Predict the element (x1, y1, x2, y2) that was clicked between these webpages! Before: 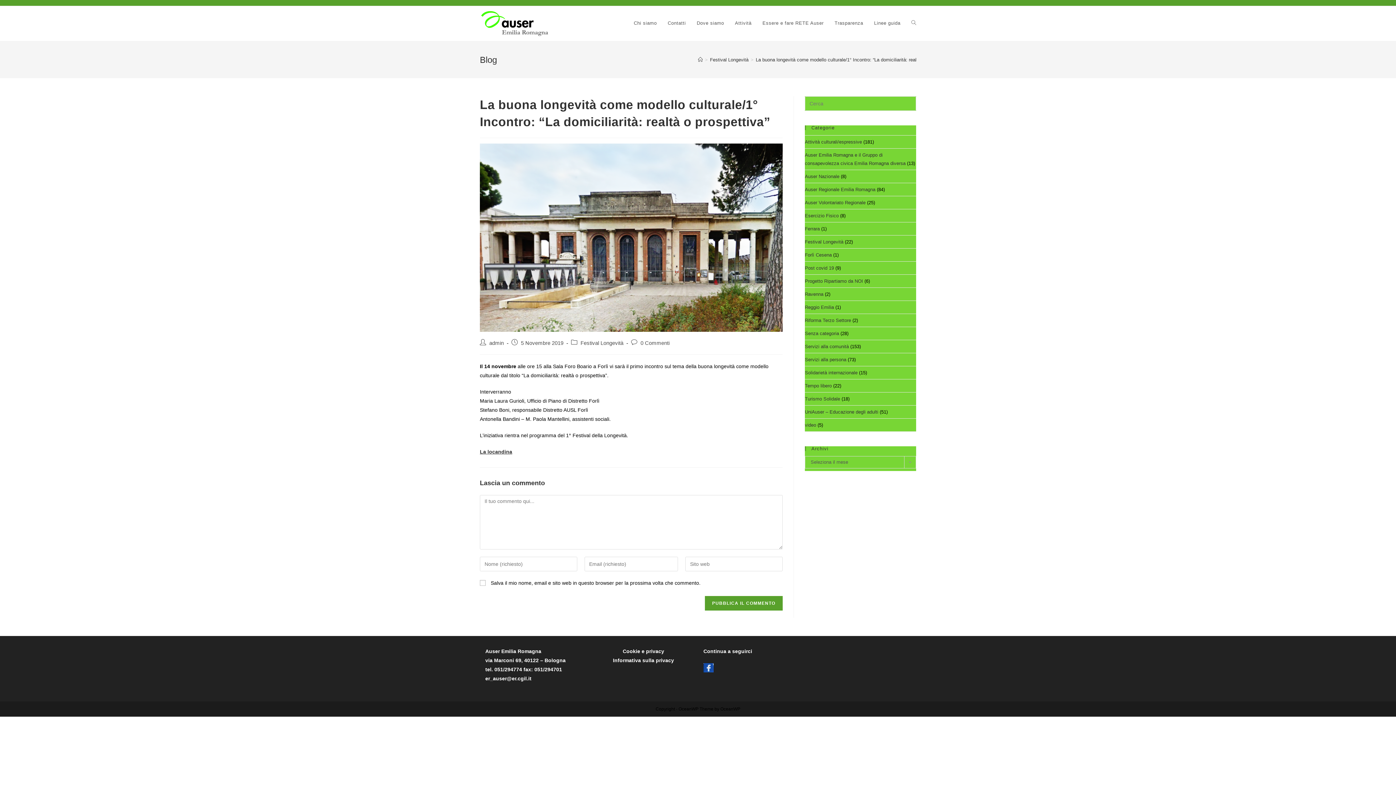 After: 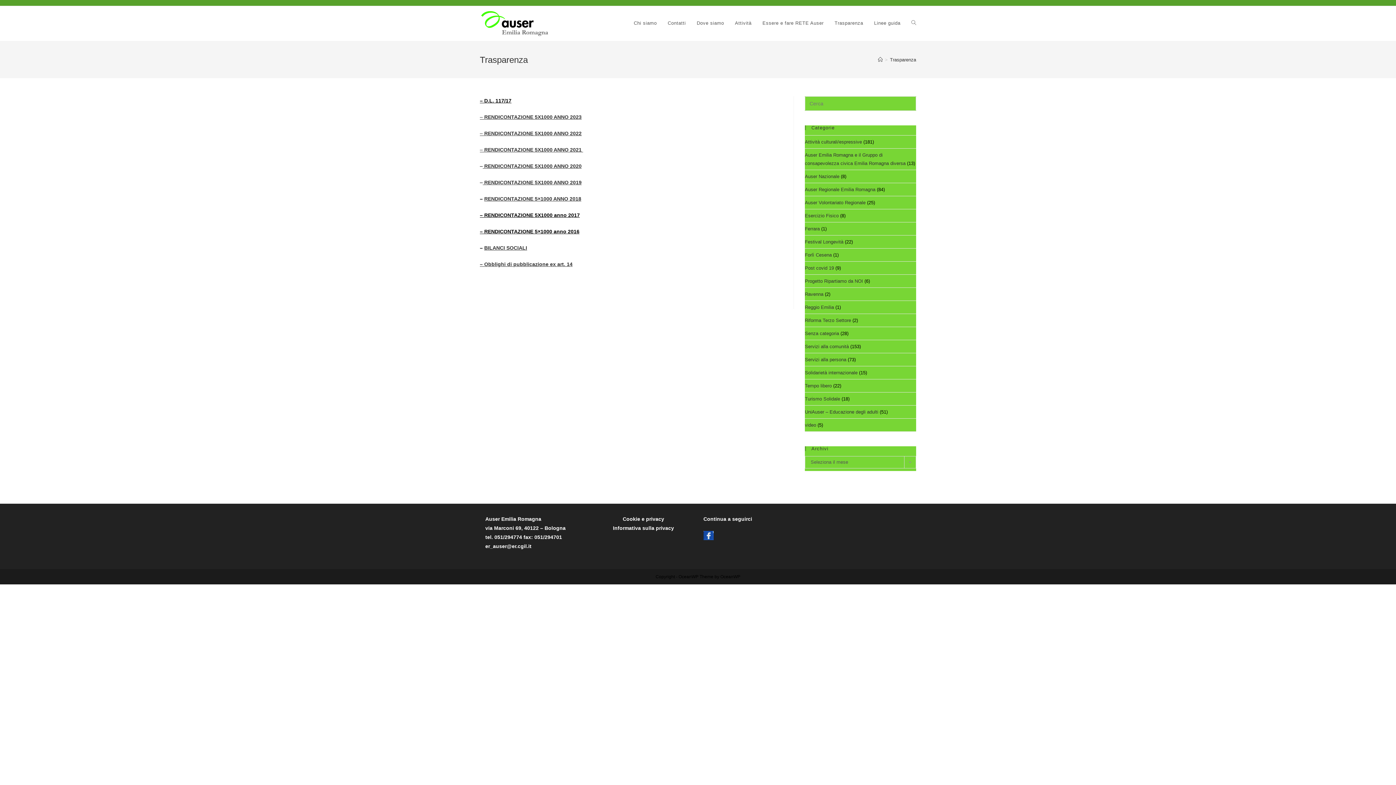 Action: bbox: (829, 9, 868, 36) label: Trasparenza